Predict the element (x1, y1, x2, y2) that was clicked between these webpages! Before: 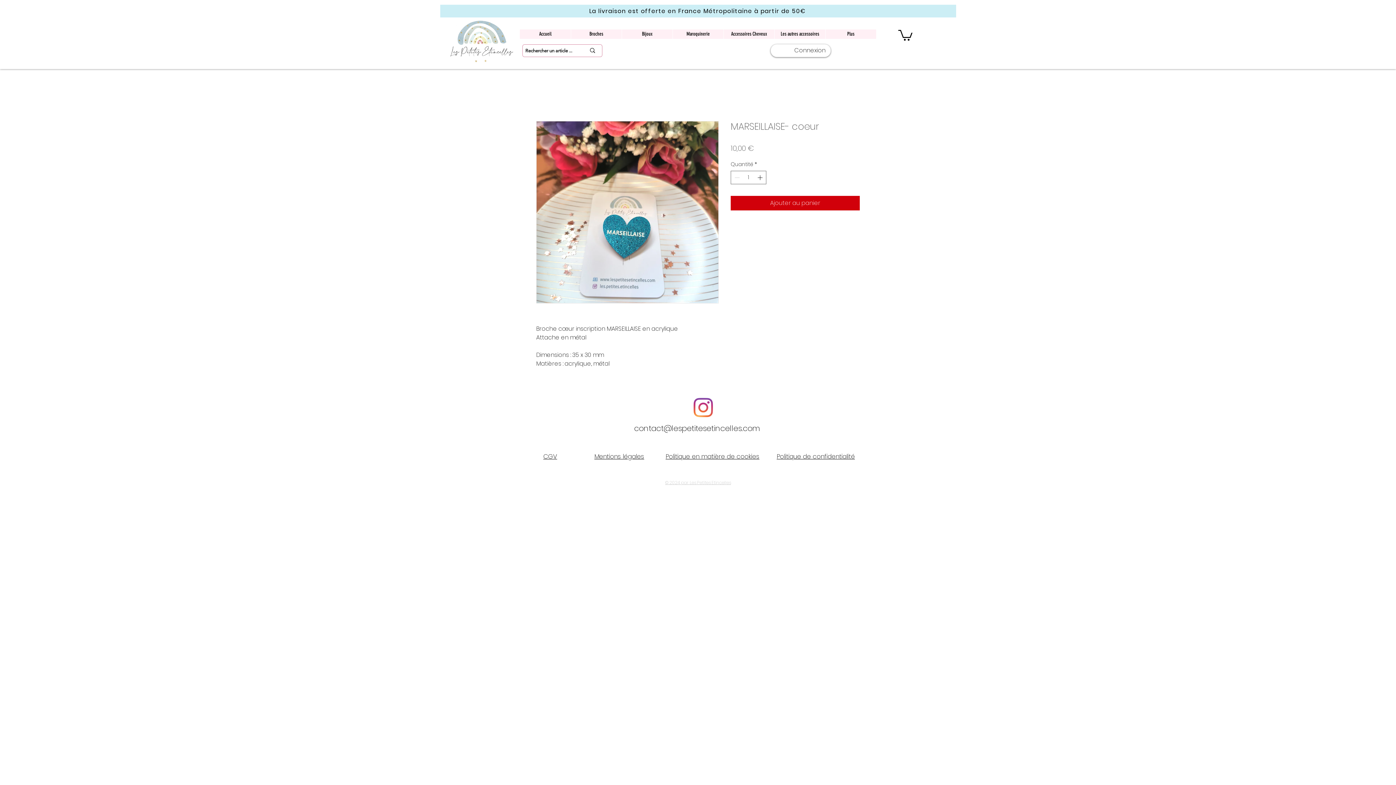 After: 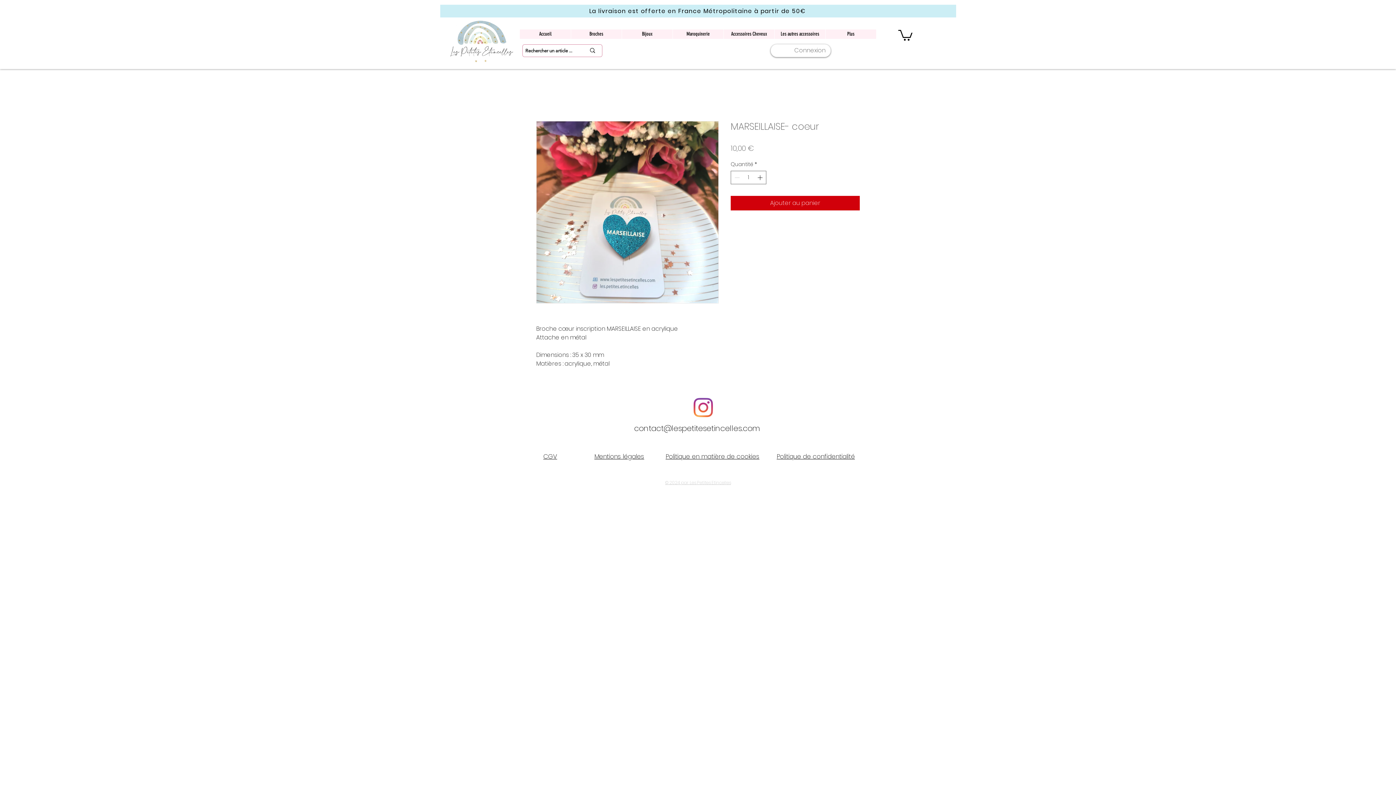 Action: label: Connexion bbox: (789, 44, 830, 56)